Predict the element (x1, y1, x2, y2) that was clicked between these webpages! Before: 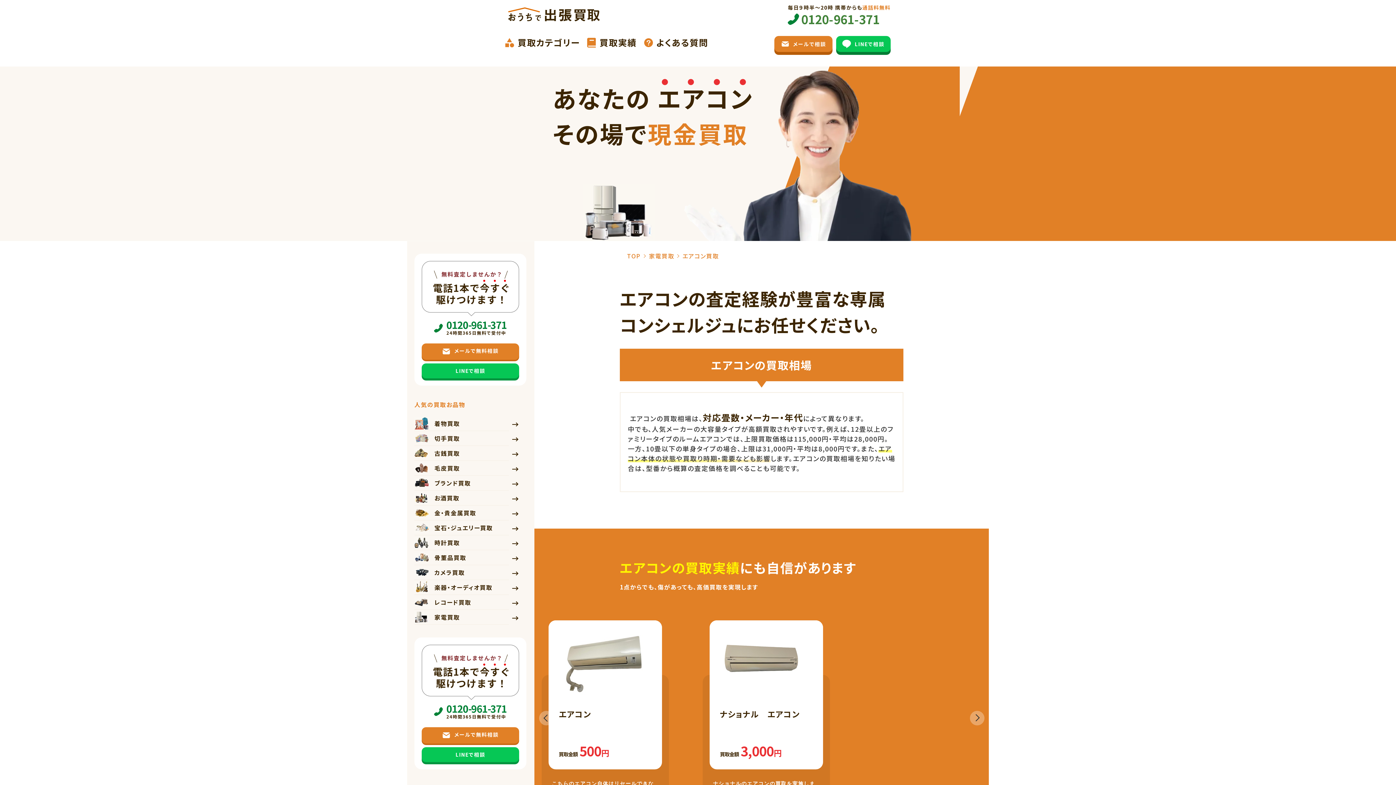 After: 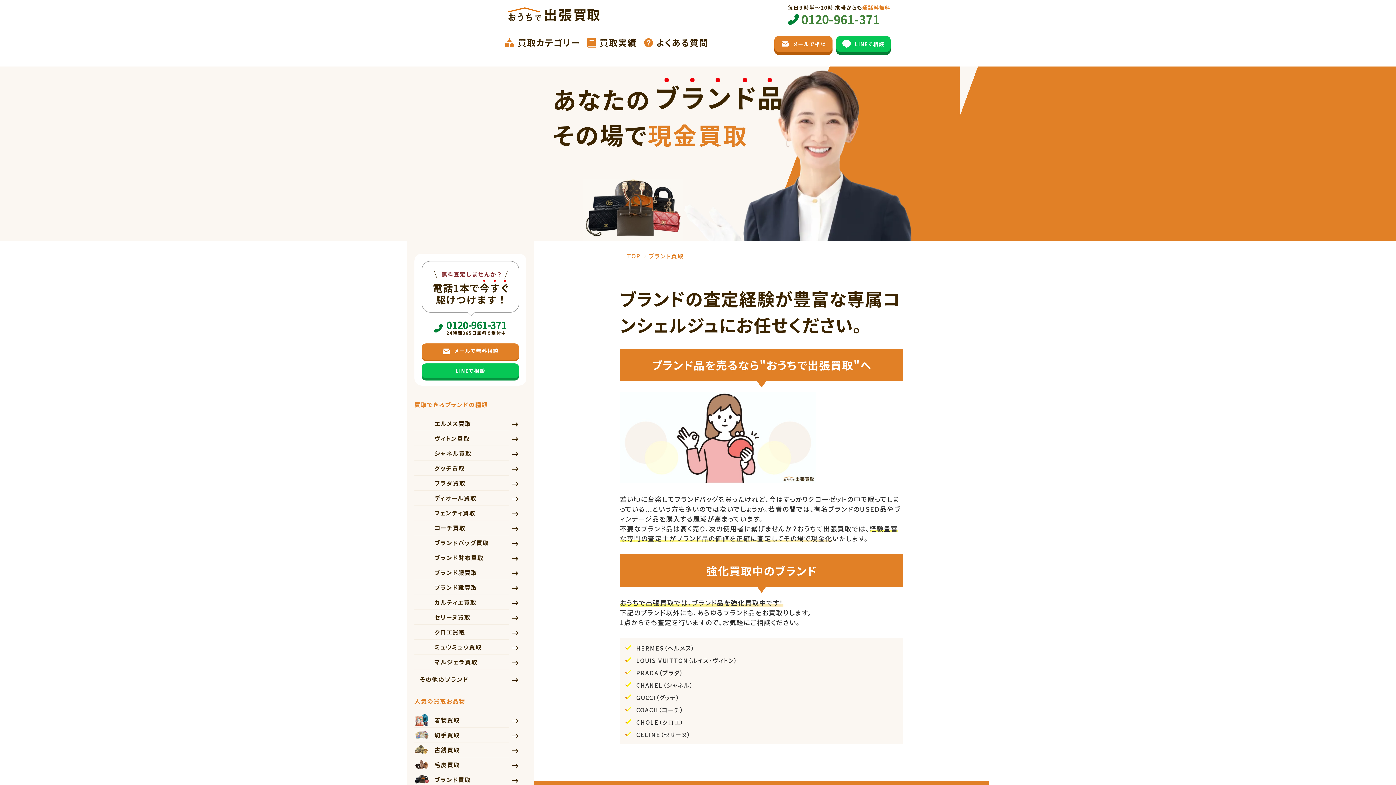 Action: label: ブランド買取 bbox: (414, 476, 534, 490)